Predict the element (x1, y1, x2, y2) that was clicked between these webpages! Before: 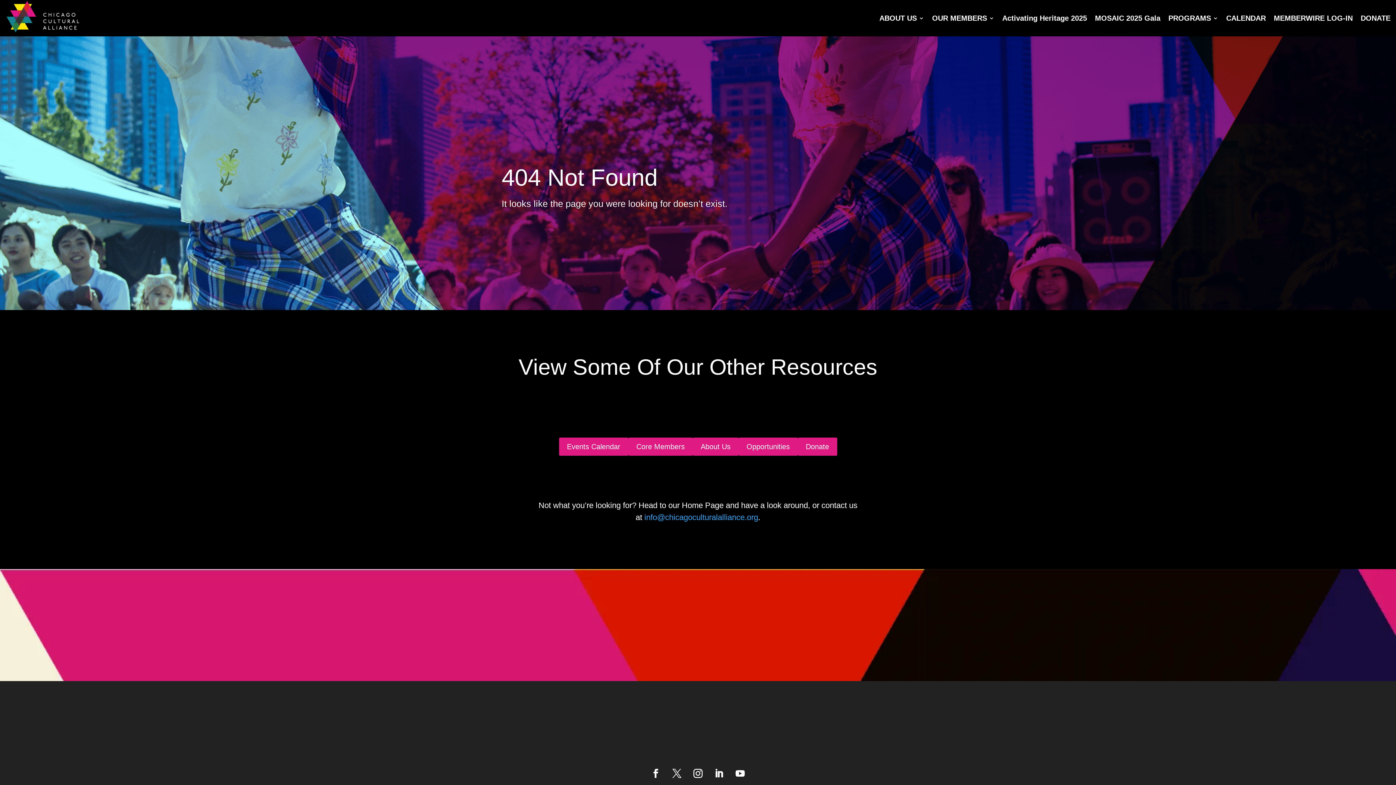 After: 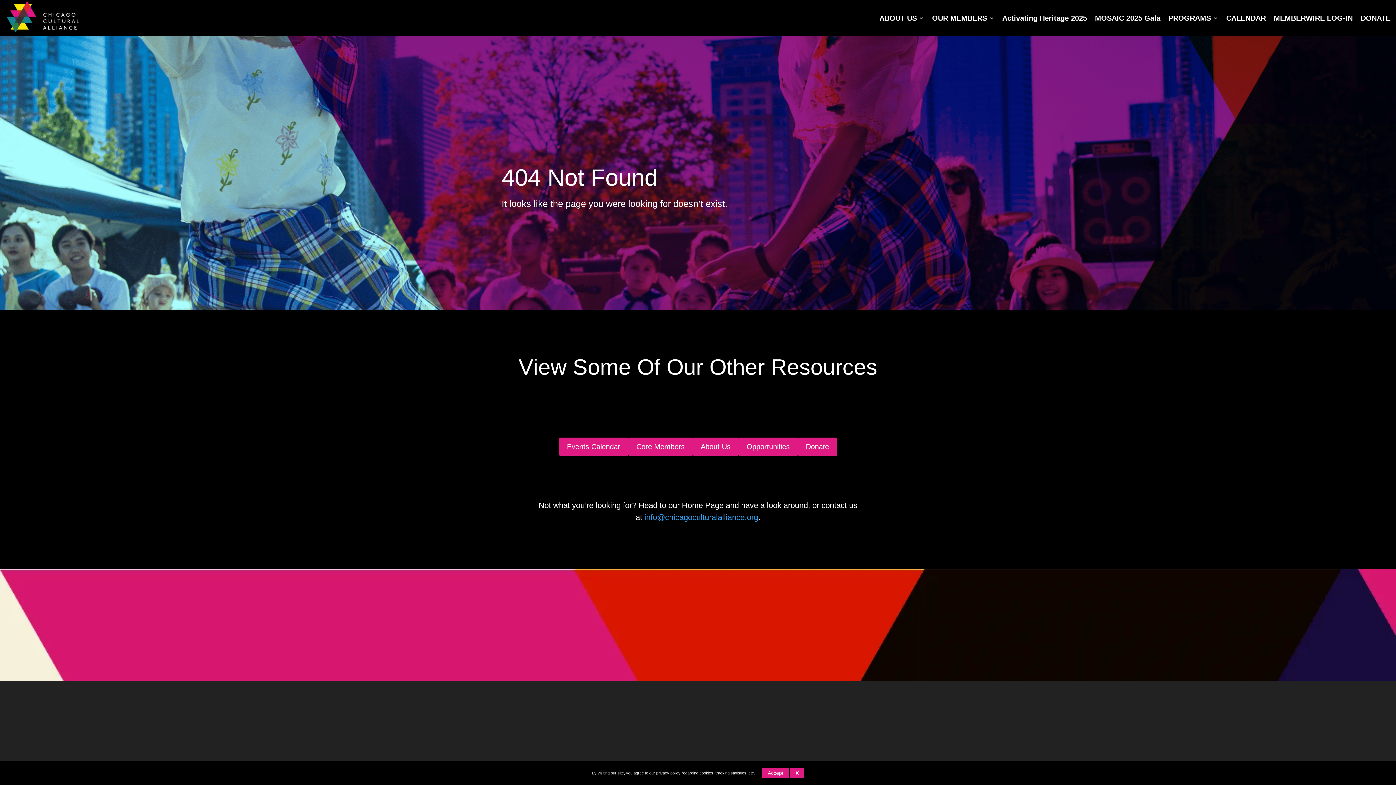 Action: bbox: (646, 765, 665, 783)